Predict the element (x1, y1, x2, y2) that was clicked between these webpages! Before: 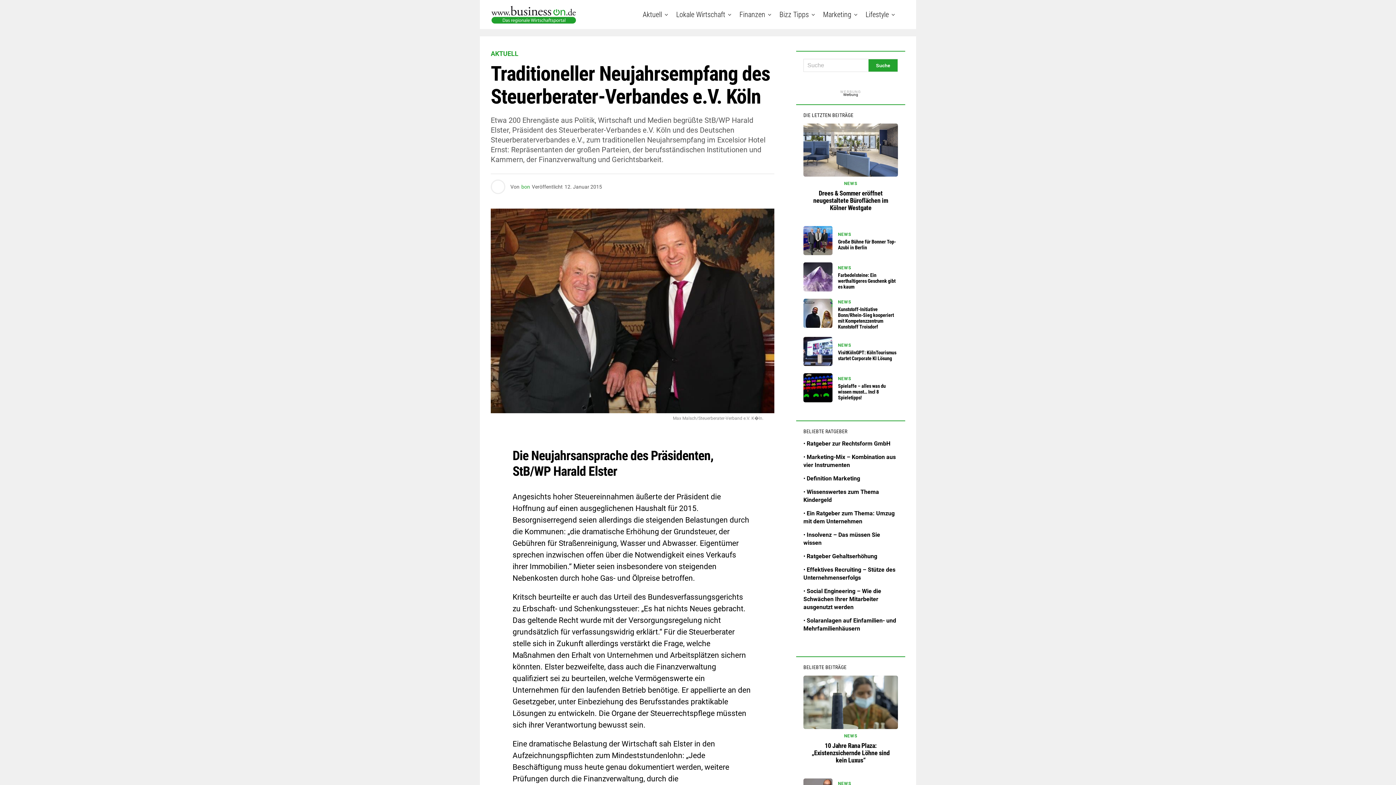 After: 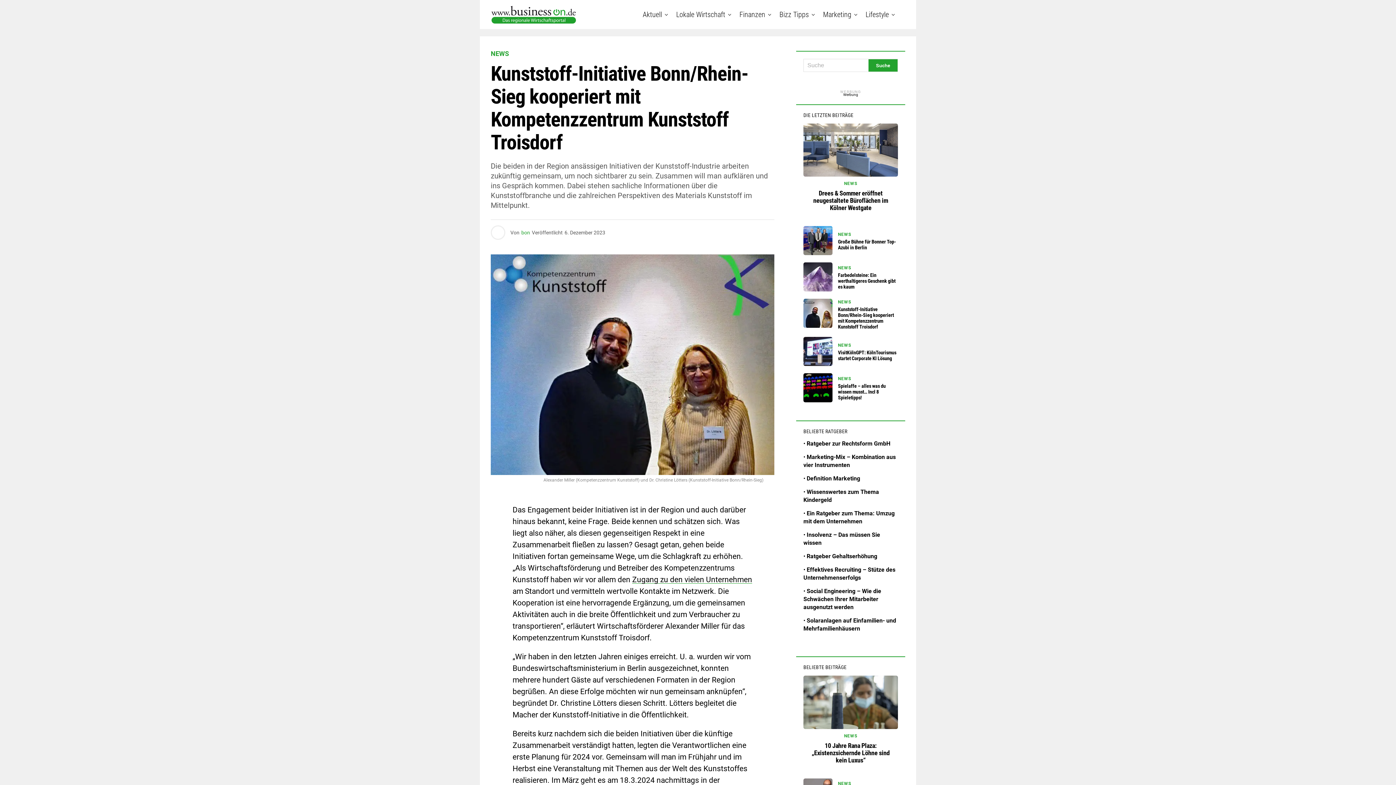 Action: label: Kunststoff-Initiative Bonn/Rhein-Sieg kooperiert mit Kompetenzzentrum Kunststoff Troisdorf bbox: (838, 305, 894, 330)